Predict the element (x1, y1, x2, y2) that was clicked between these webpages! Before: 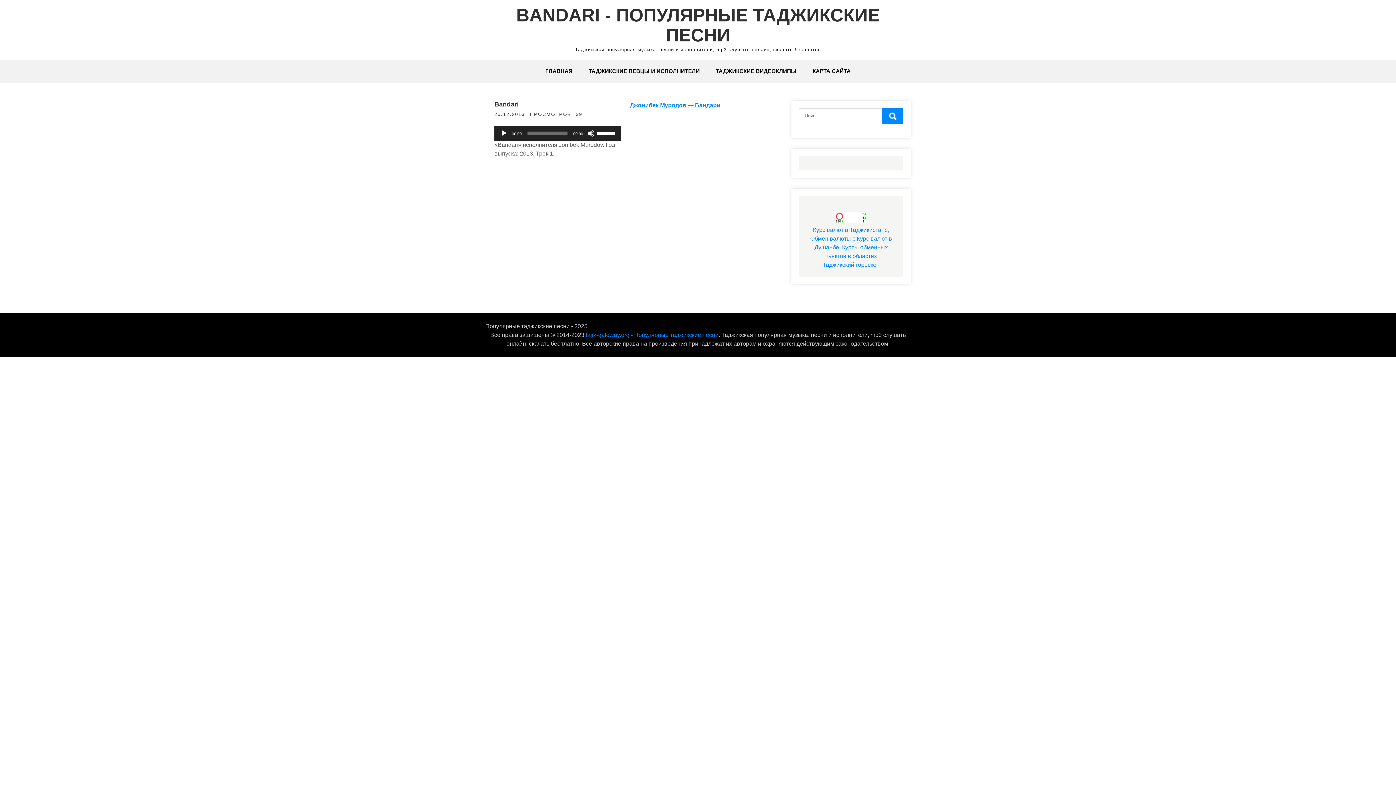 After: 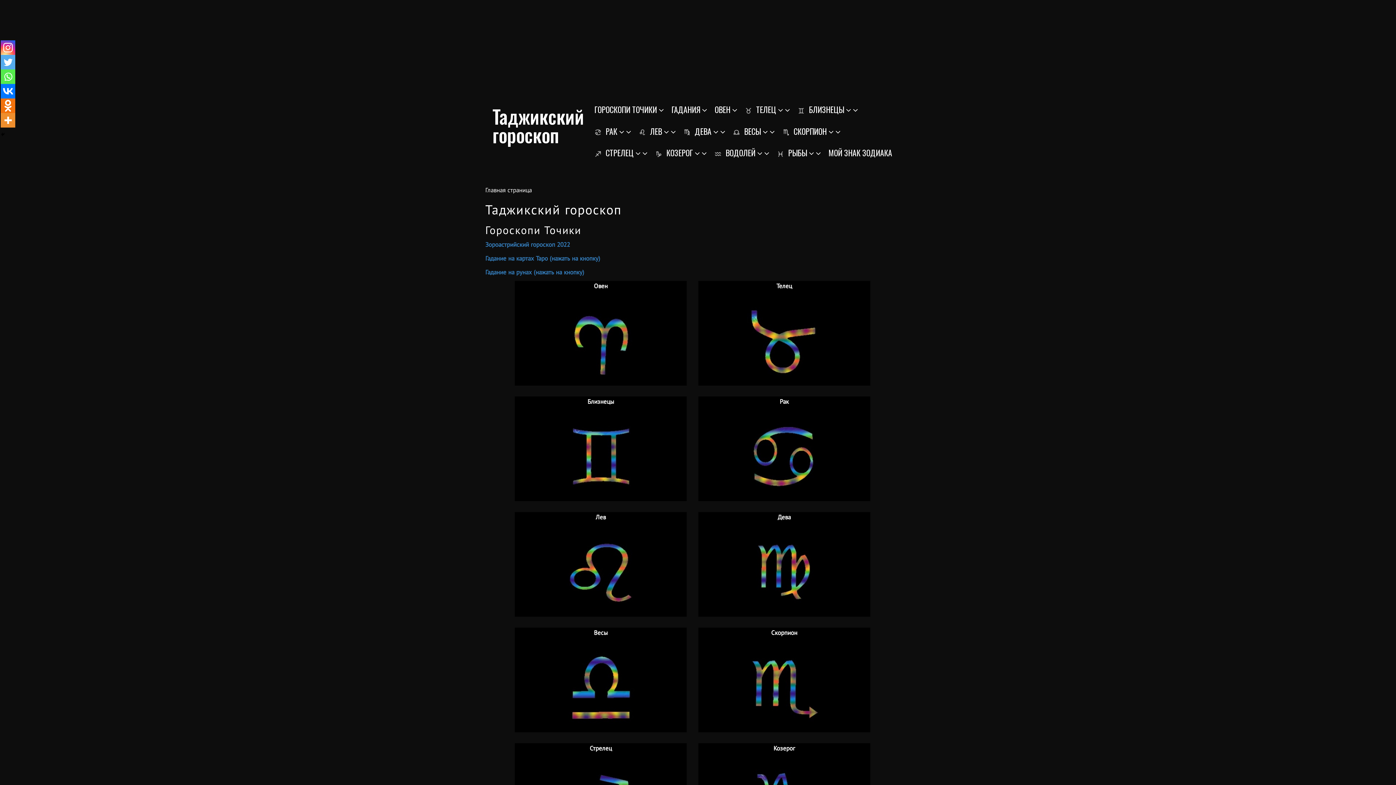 Action: bbox: (822, 261, 879, 268) label: Таджикский гороскоп